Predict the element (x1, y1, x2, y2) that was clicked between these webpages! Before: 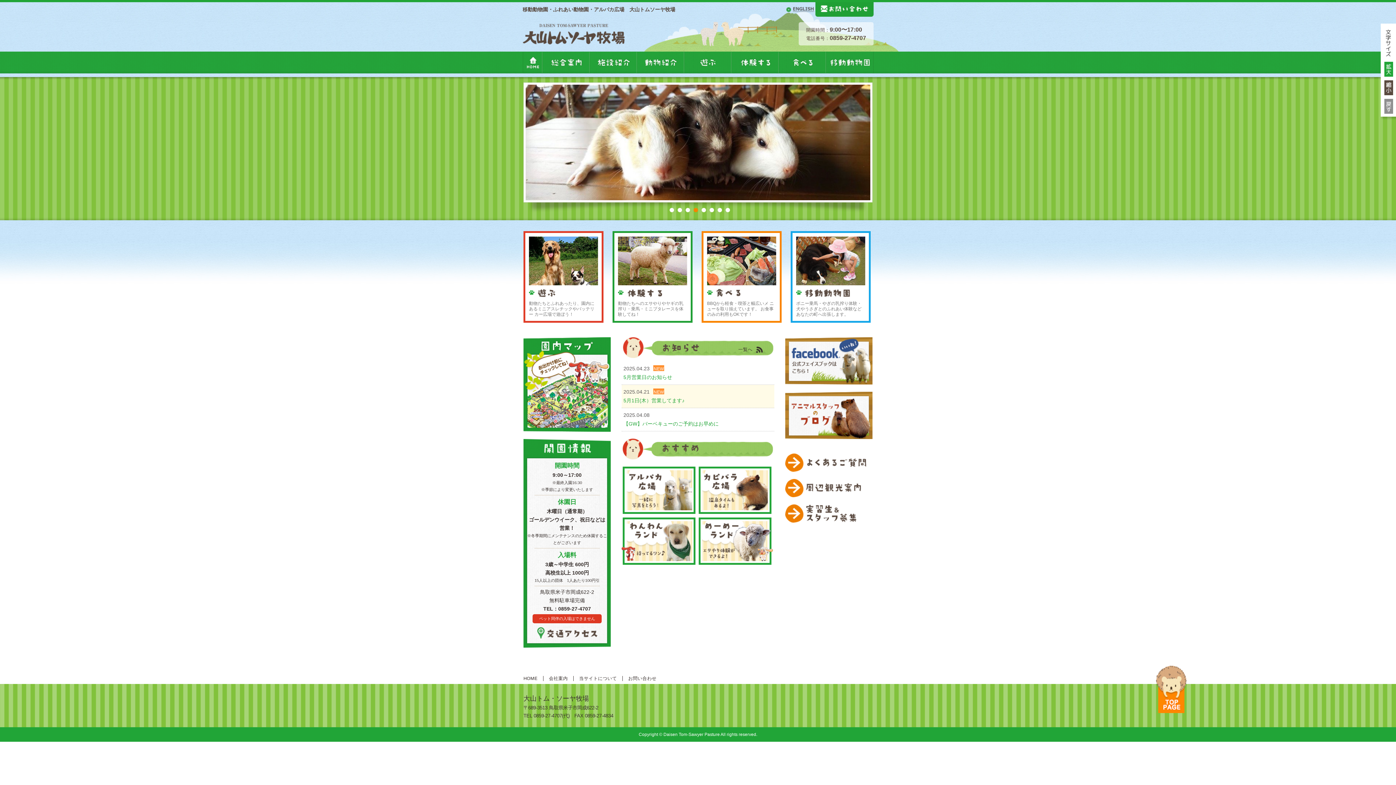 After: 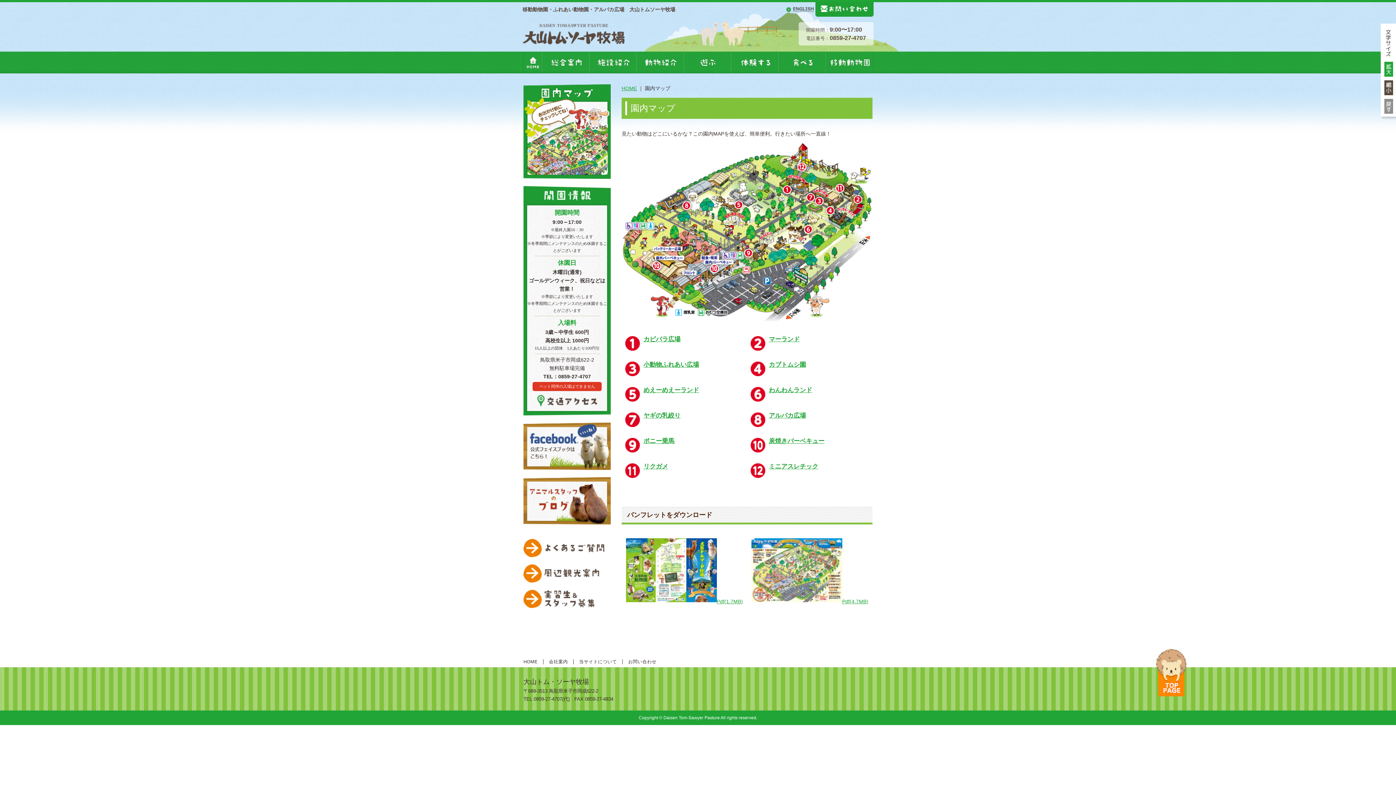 Action: bbox: (523, 424, 610, 430)